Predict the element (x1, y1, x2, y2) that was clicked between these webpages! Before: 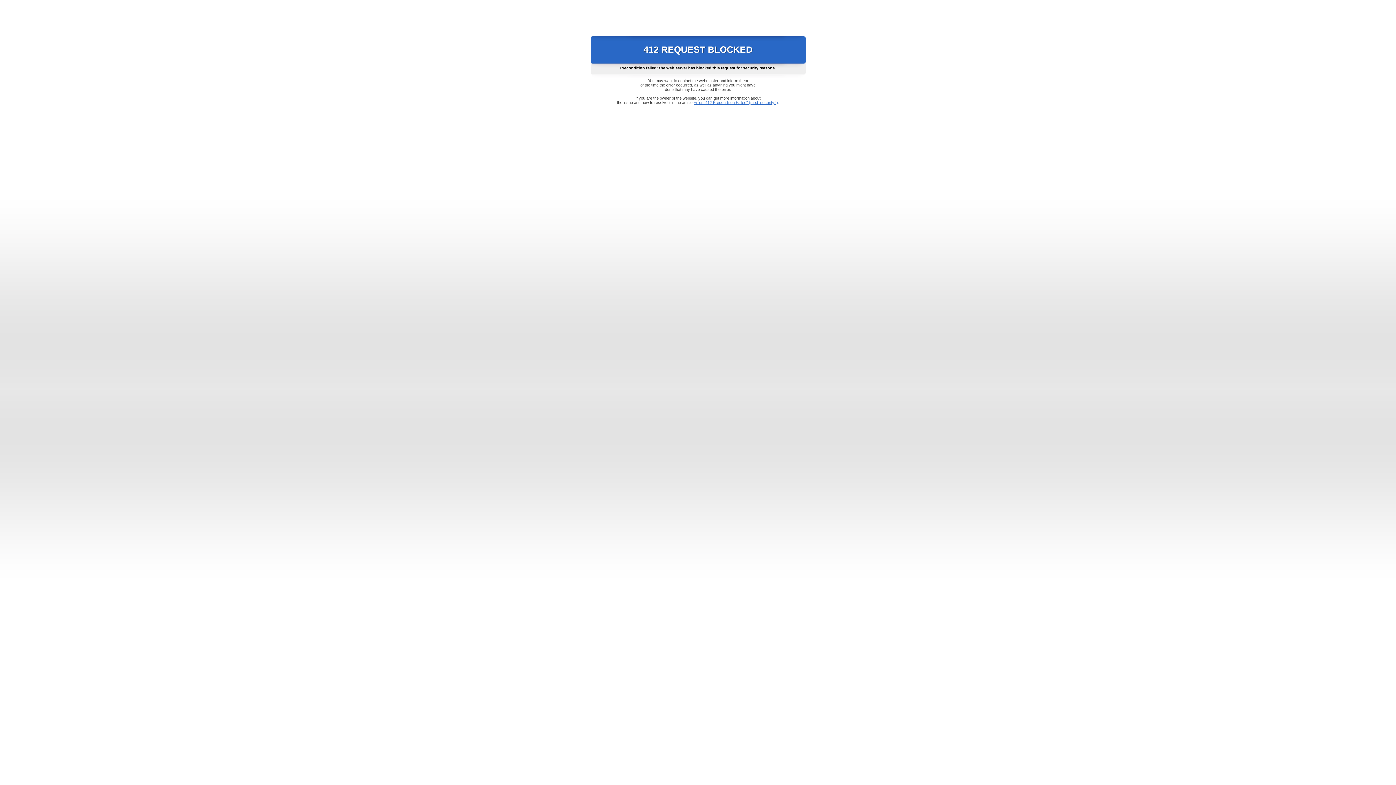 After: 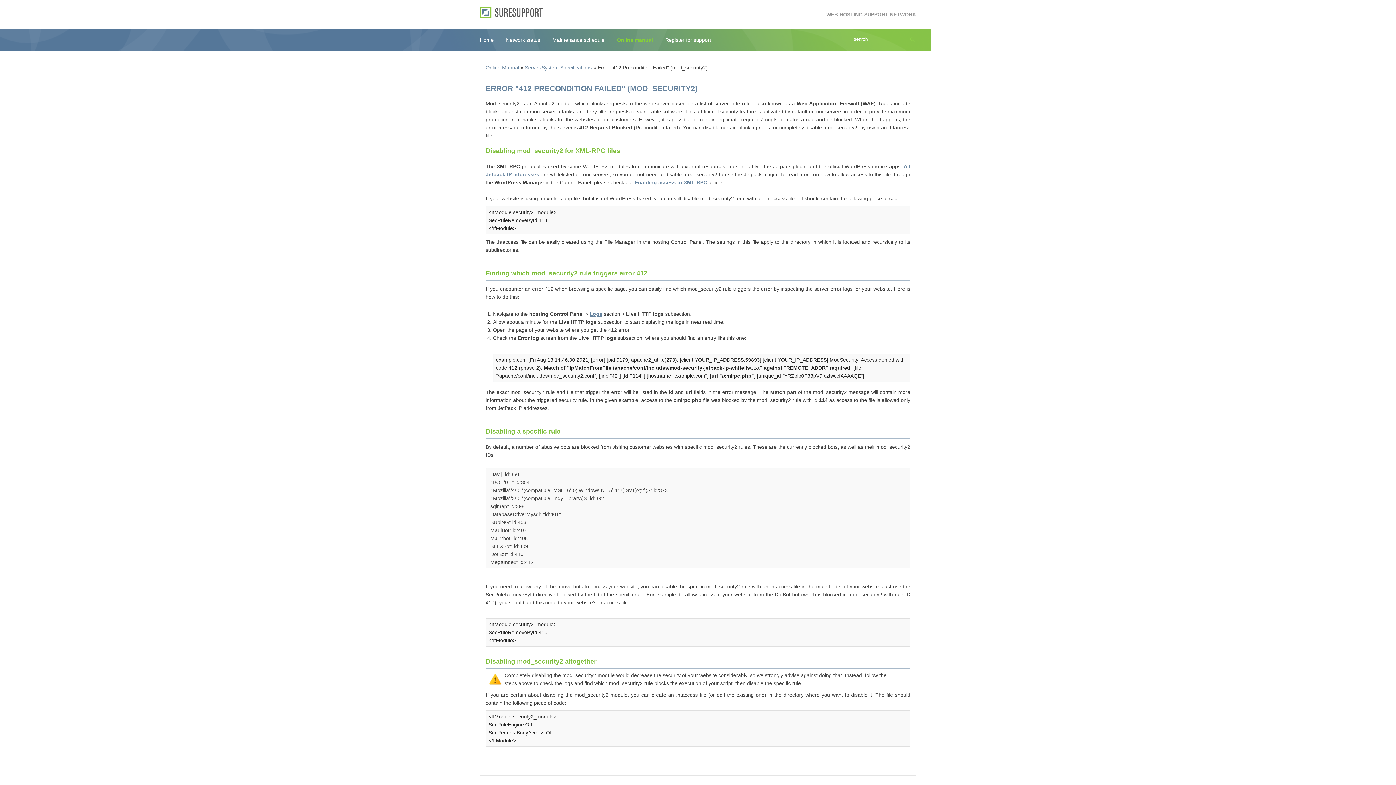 Action: bbox: (693, 100, 778, 104) label: Error "412 Precondition Failed" (mod_security2)